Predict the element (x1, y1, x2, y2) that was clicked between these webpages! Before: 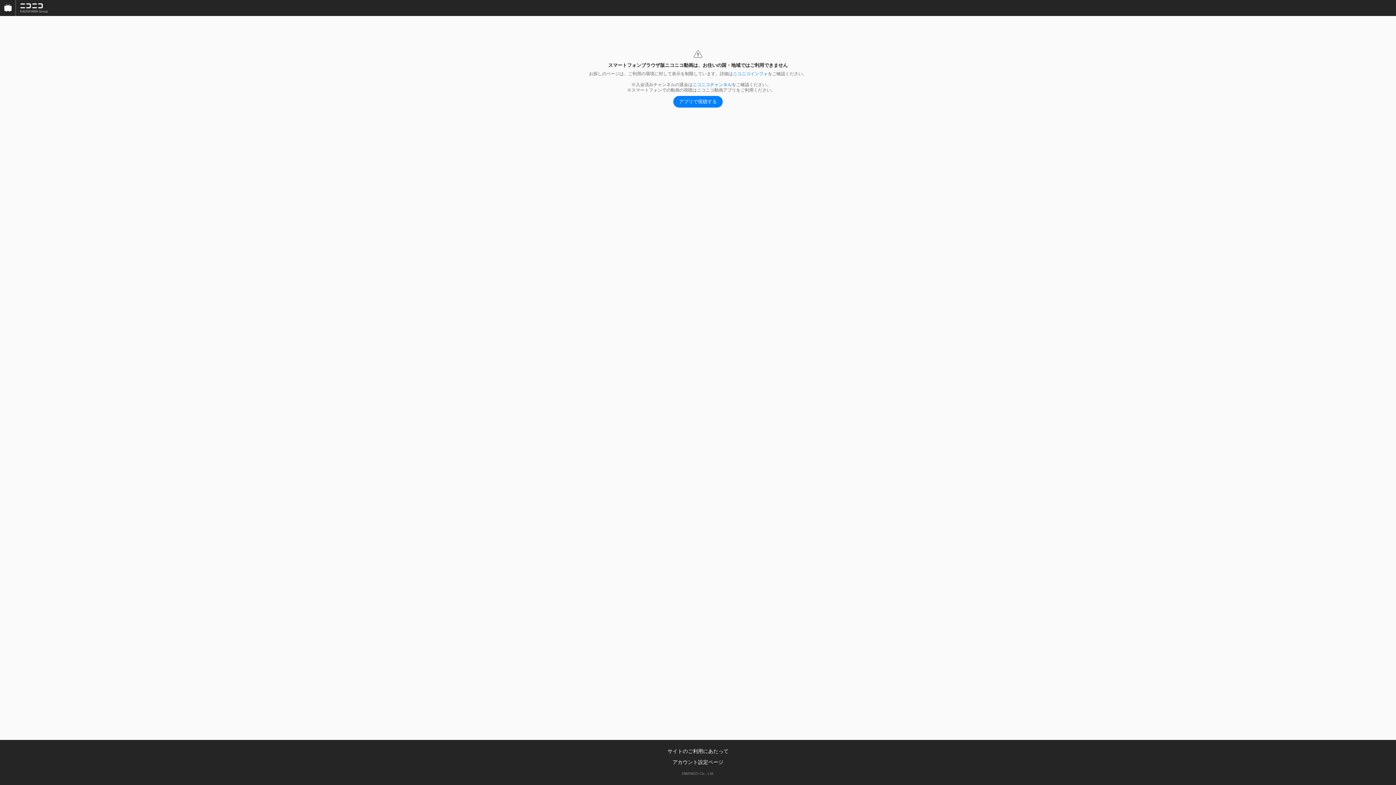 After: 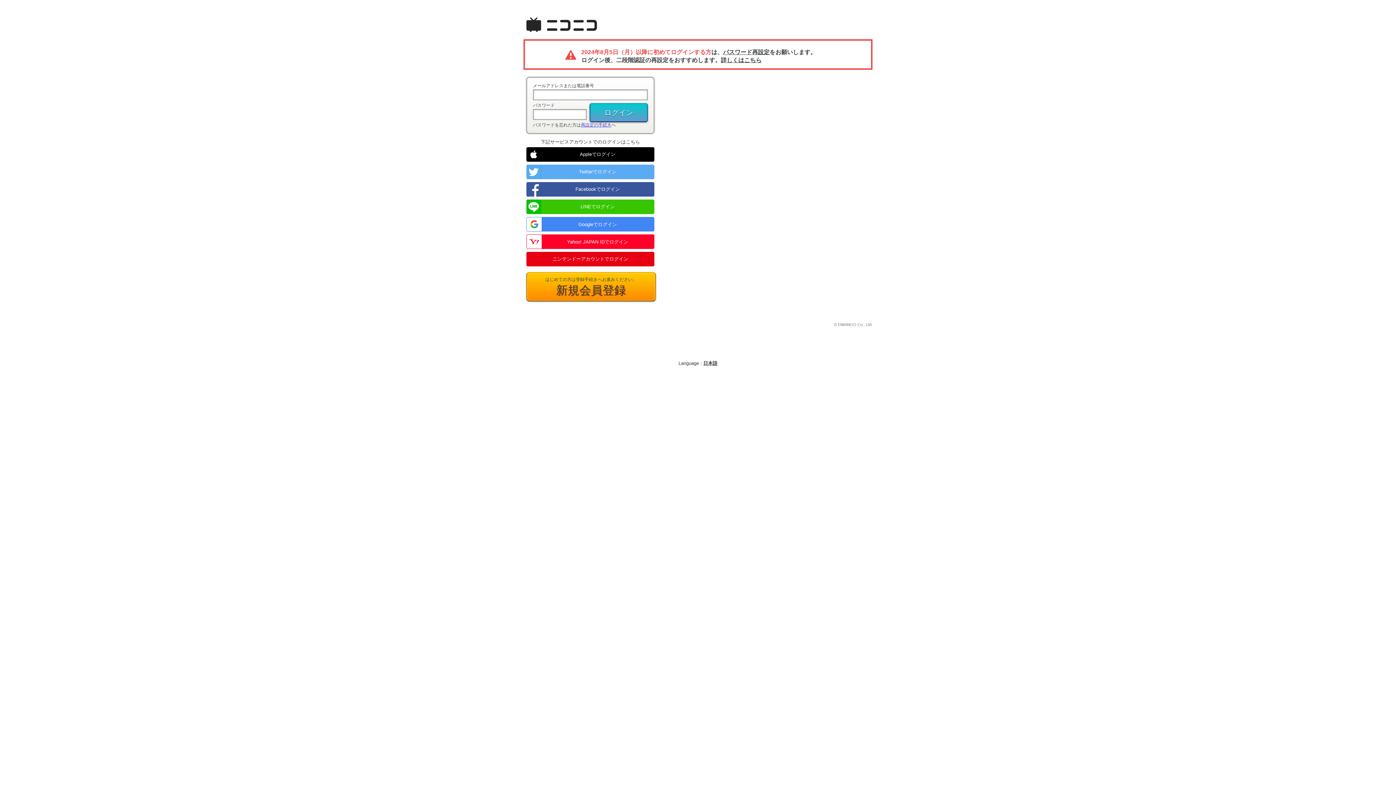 Action: bbox: (692, 82, 732, 87) label: ニコニコチャンネル